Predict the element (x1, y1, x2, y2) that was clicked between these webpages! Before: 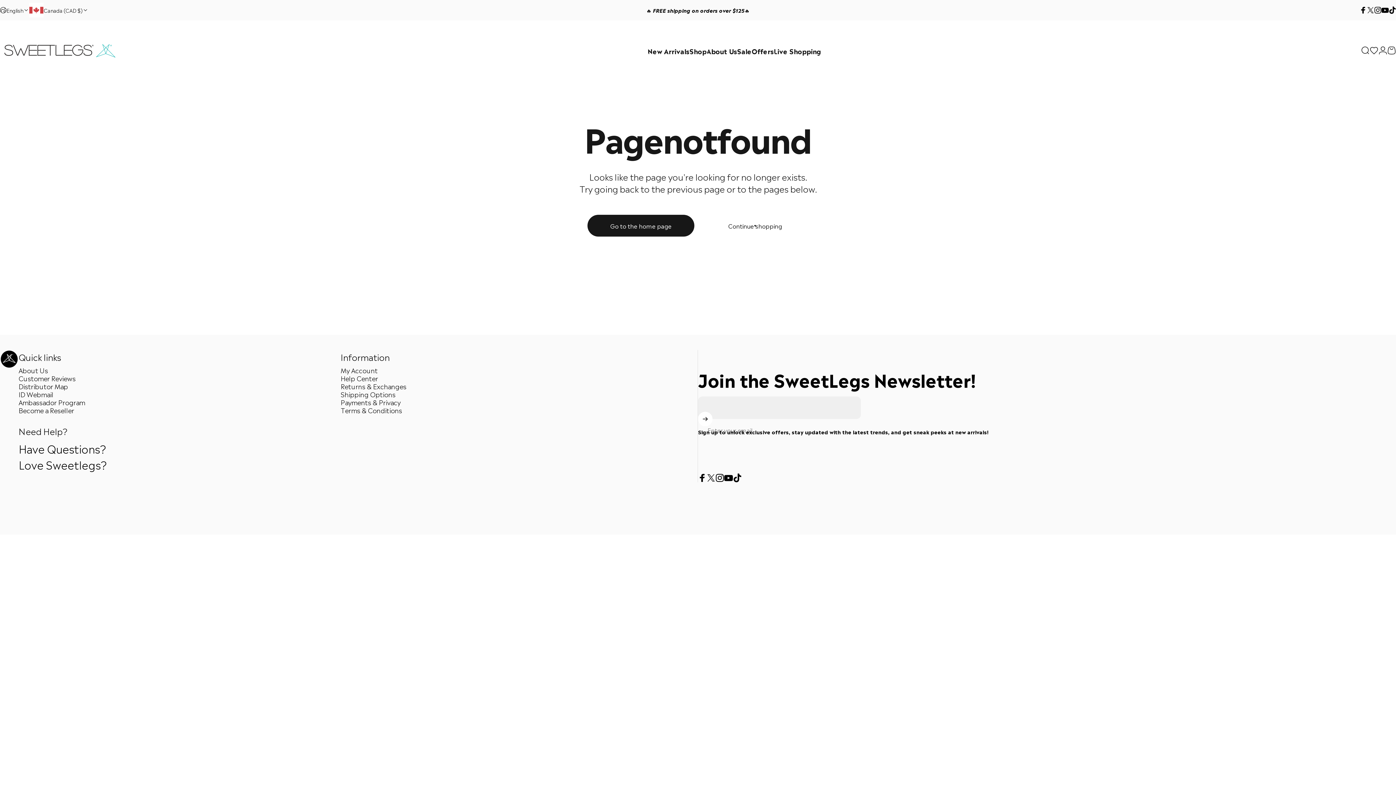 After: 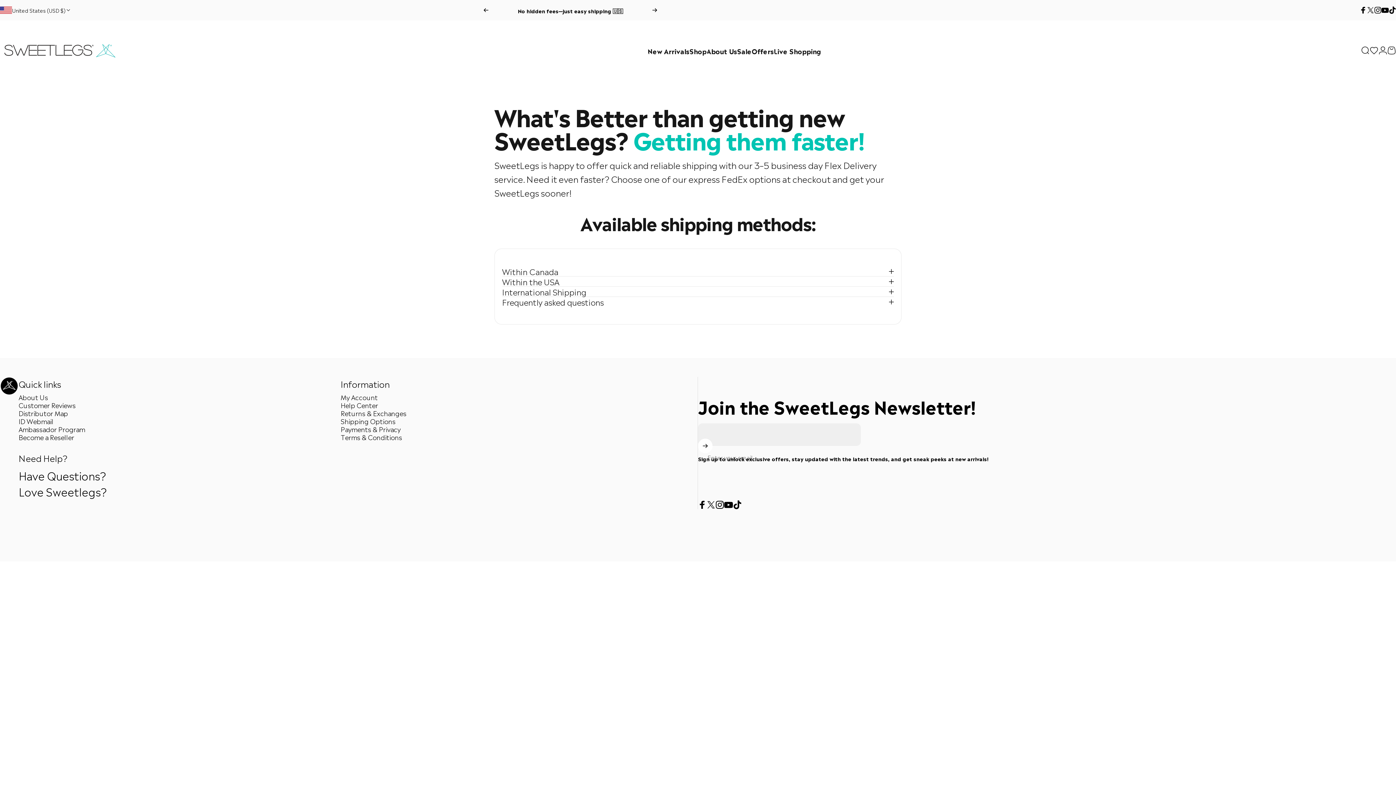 Action: label: 🔥 FREE shipping on orders over $125🔥 bbox: (646, 0, 749, 20)